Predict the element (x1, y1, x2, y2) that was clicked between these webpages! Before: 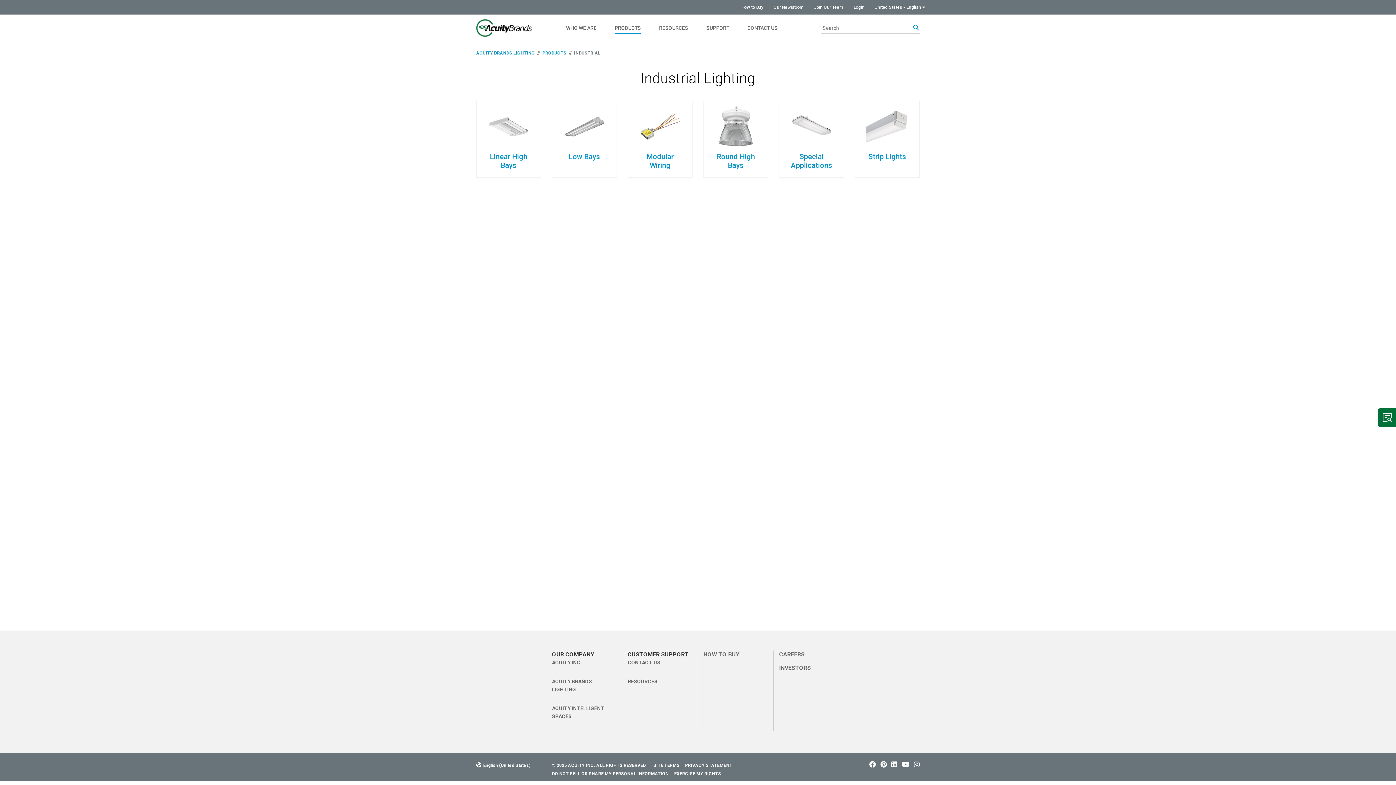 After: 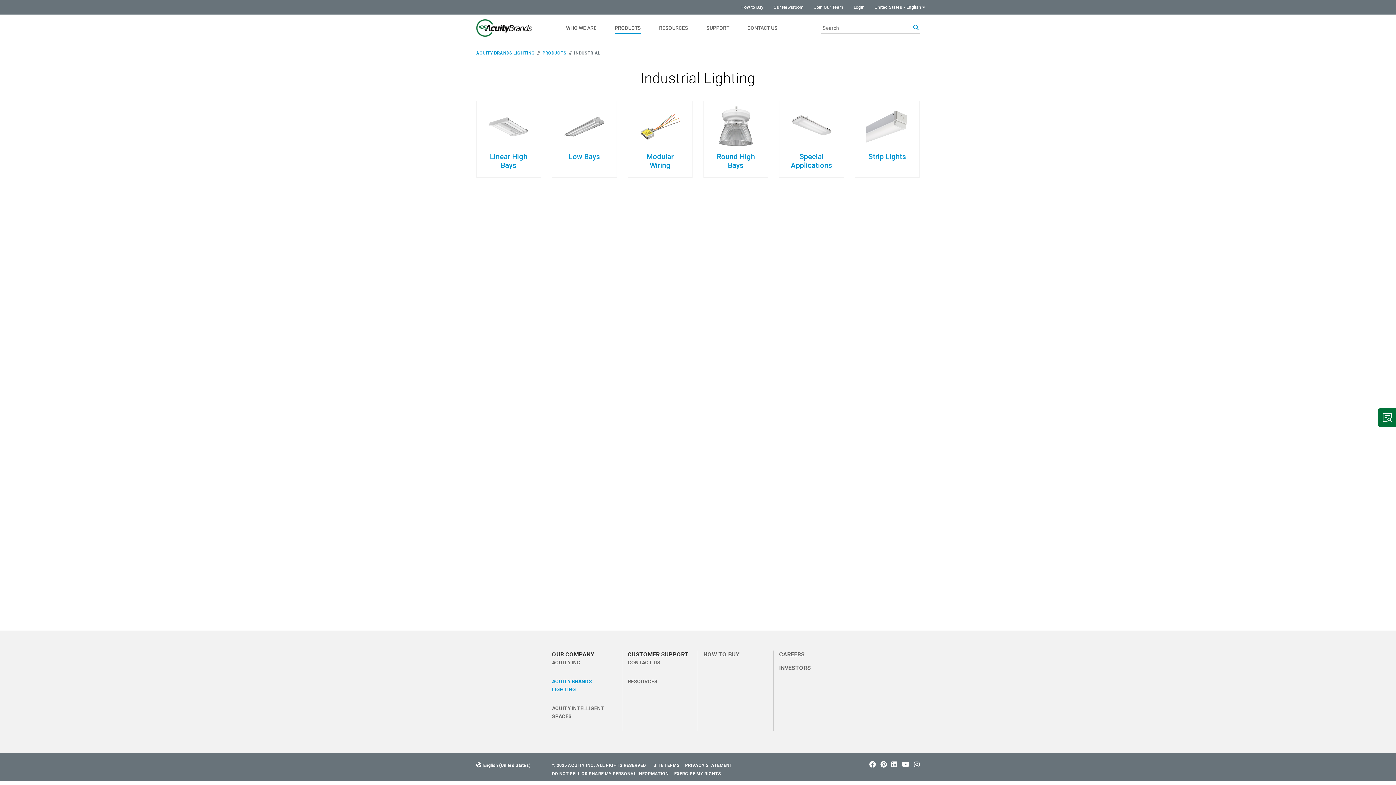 Action: label: Navigate to external site bbox: (552, 677, 616, 693)